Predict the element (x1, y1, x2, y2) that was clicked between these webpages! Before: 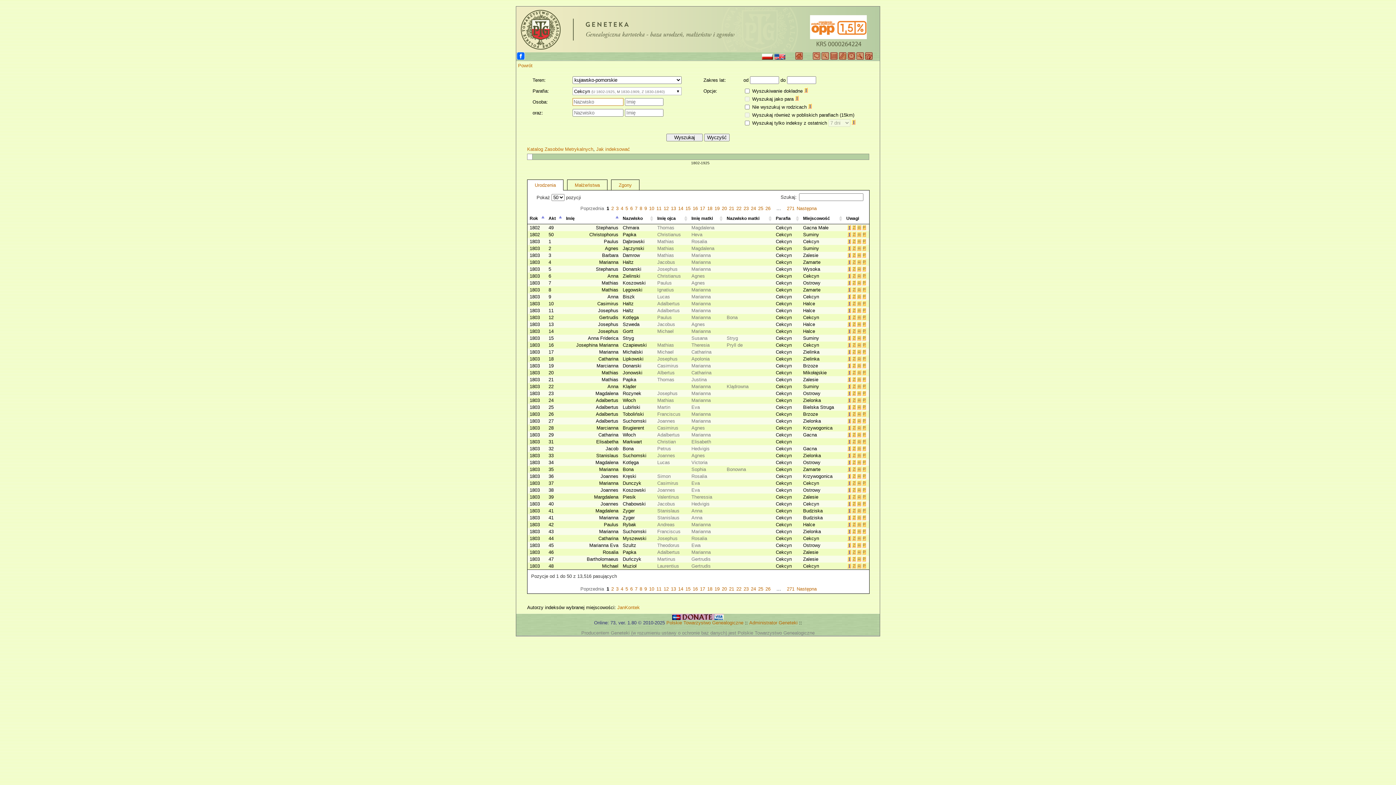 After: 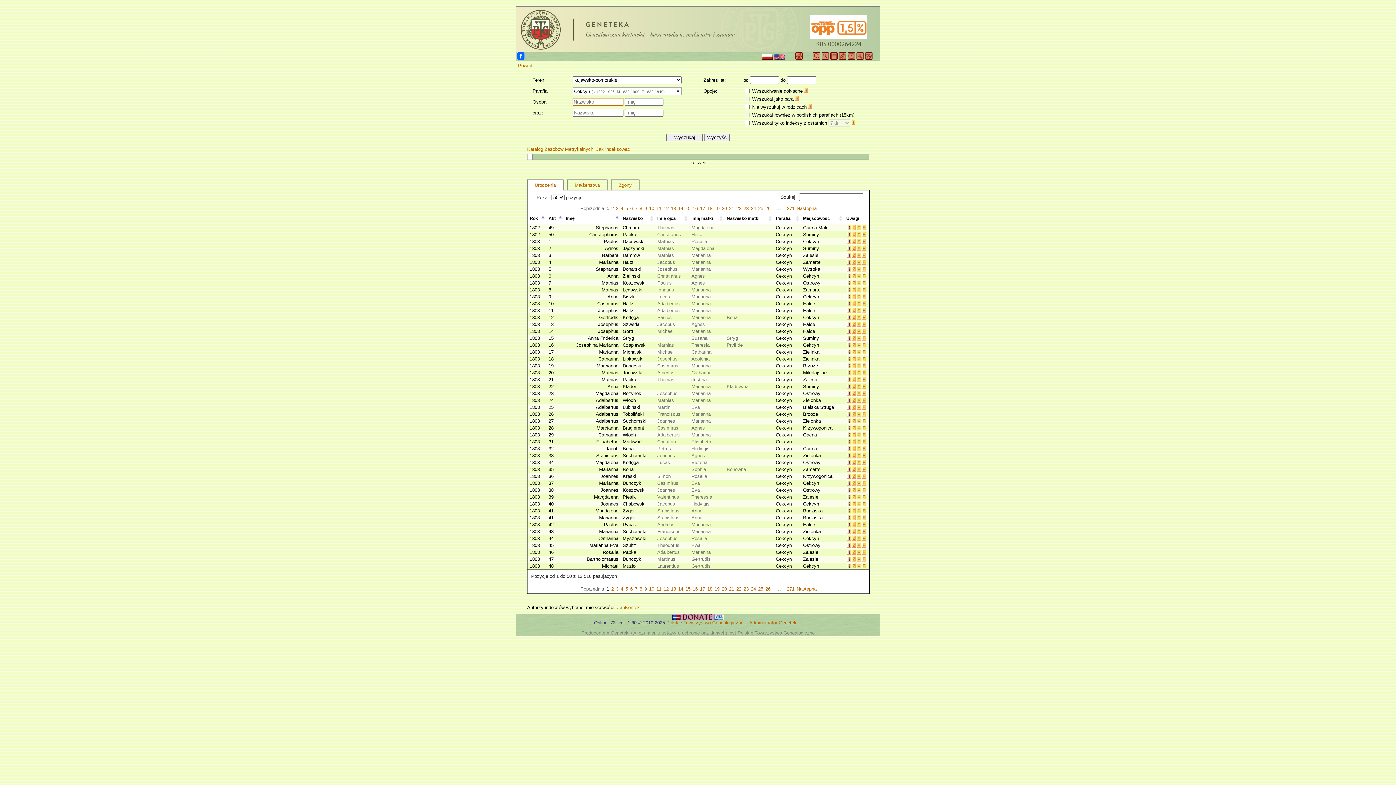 Action: bbox: (851, 357, 856, 362)